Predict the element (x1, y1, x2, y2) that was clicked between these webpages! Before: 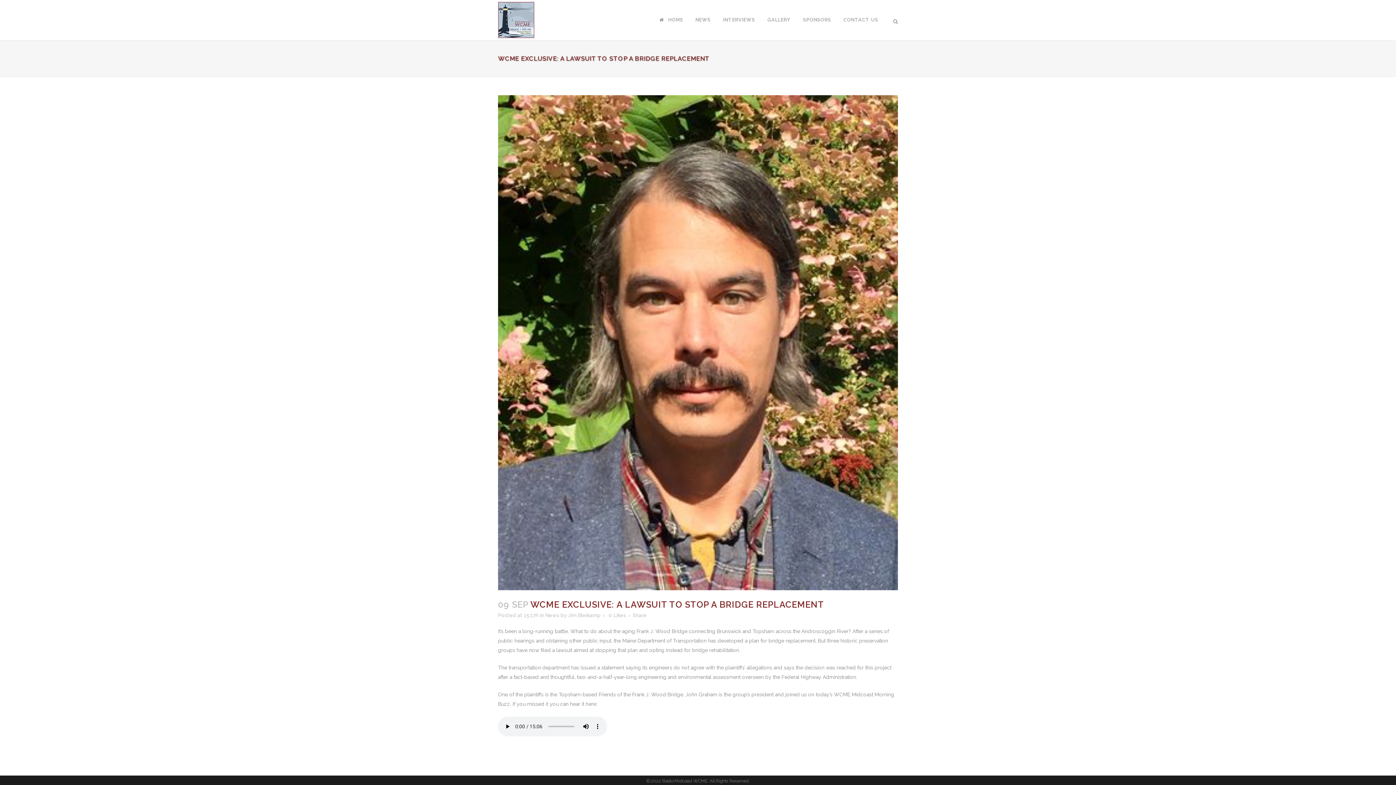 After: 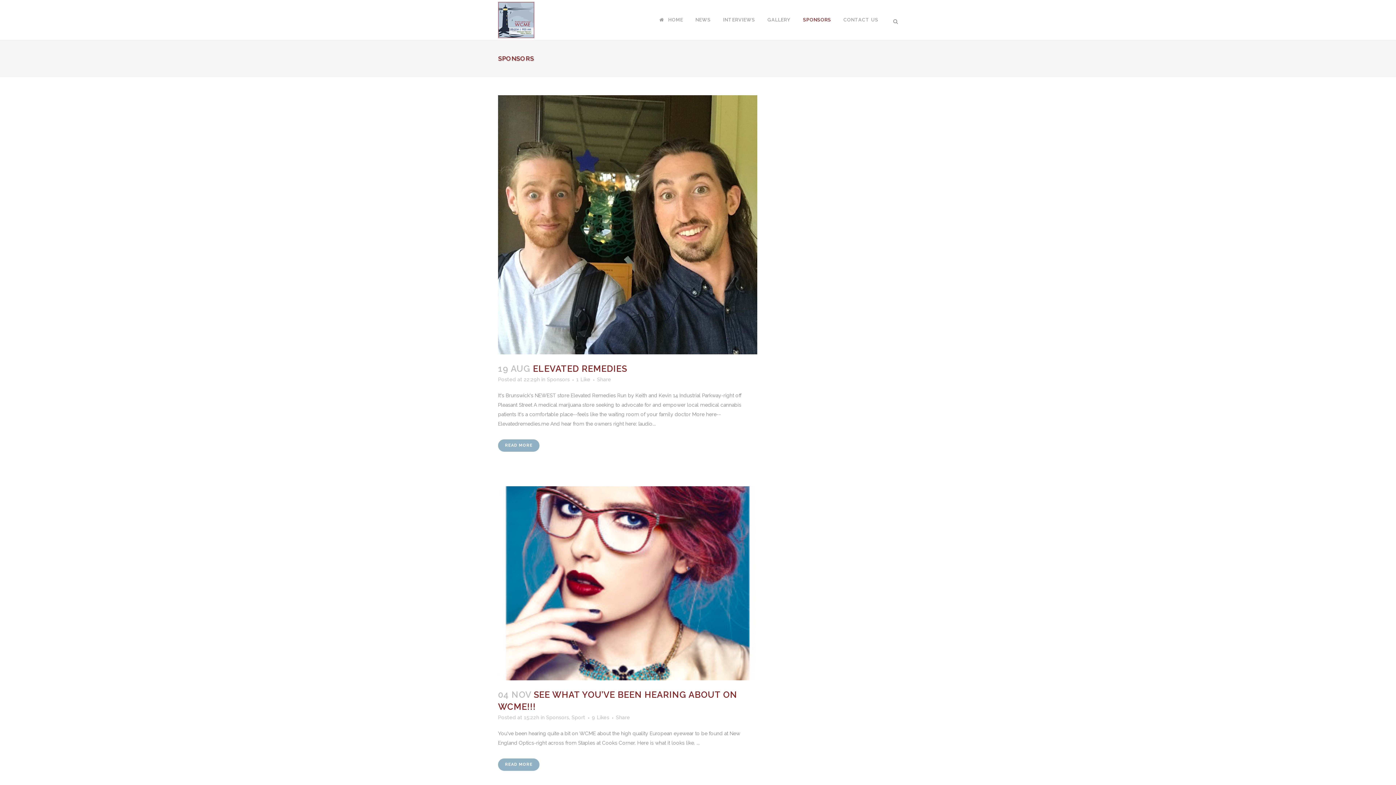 Action: label: SPONSORS bbox: (797, 0, 837, 40)